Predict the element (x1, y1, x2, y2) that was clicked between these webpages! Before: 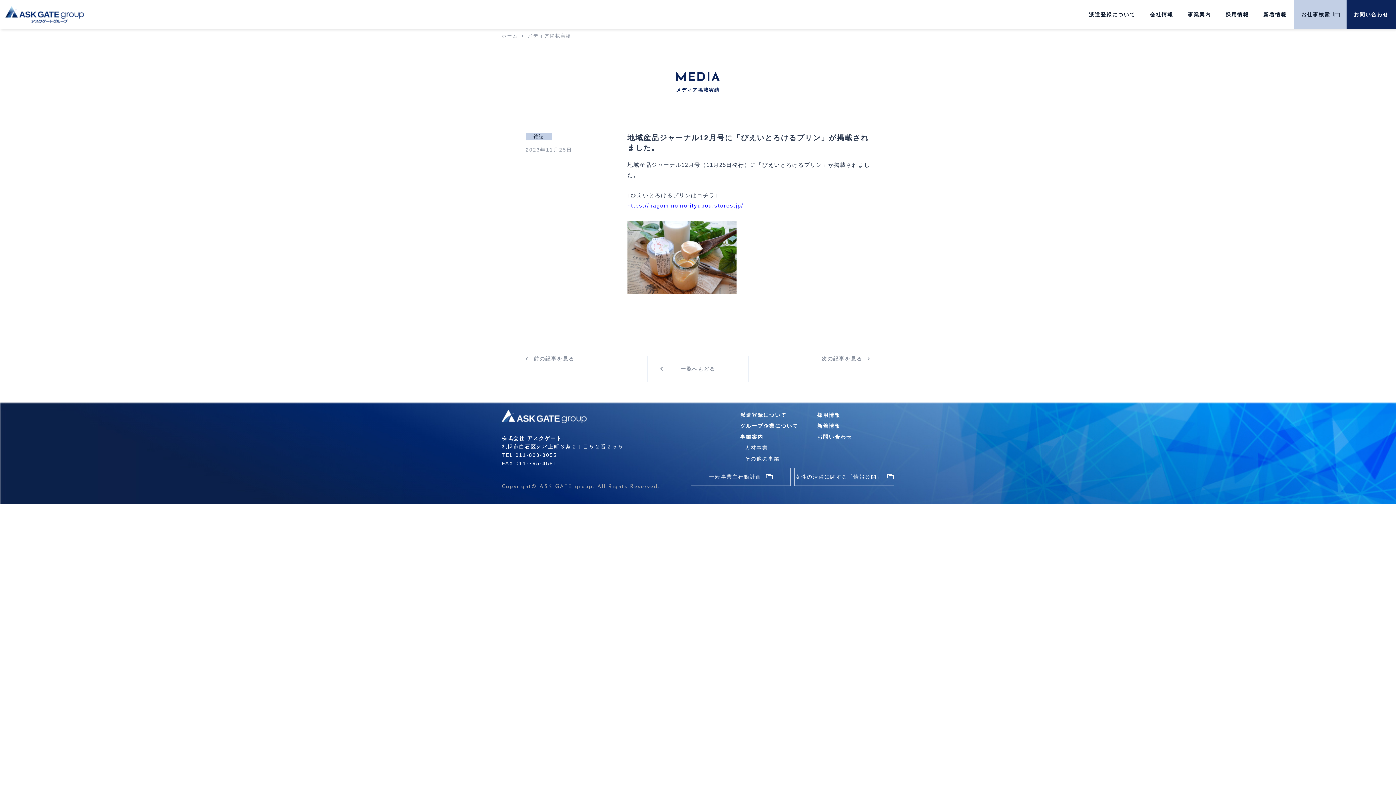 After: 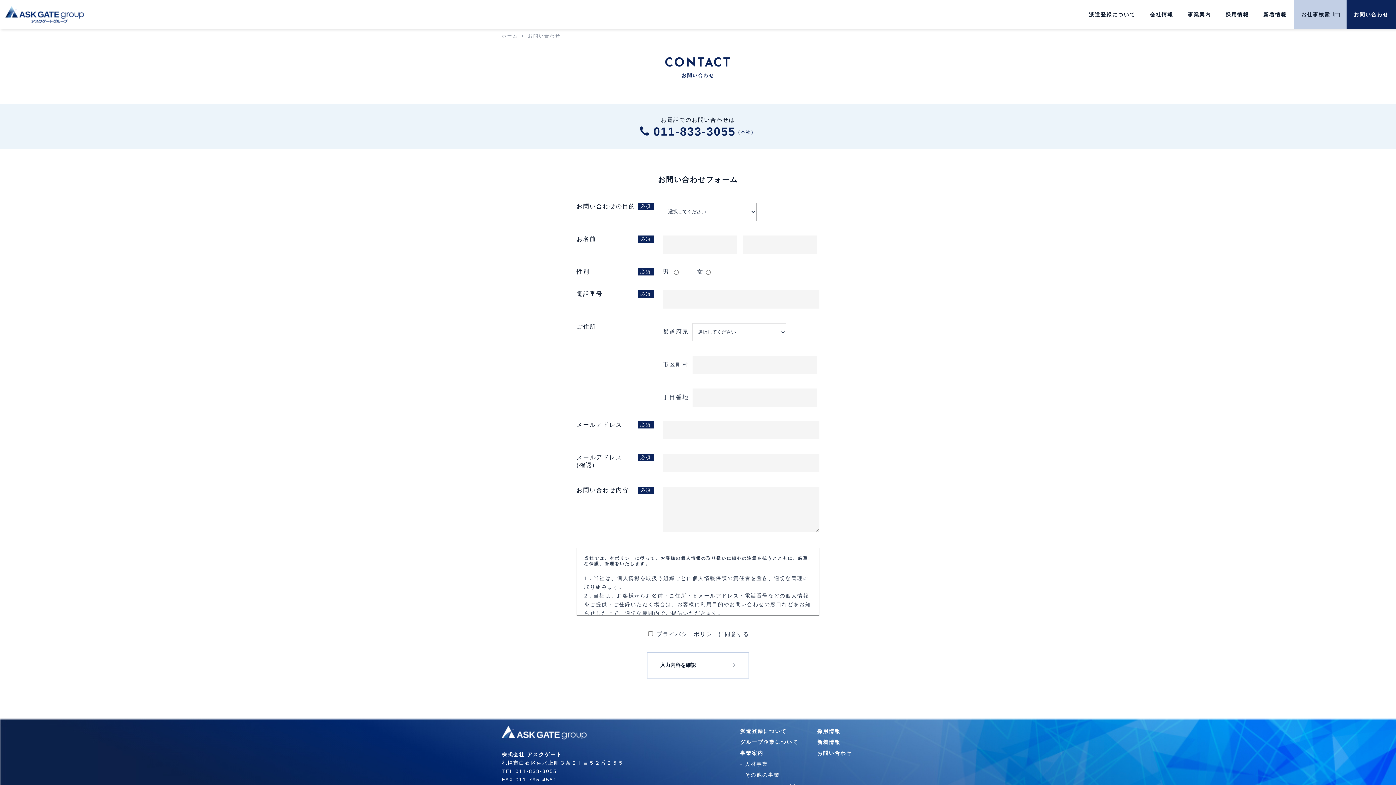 Action: label: お問い合わせ bbox: (1346, 0, 1396, 29)